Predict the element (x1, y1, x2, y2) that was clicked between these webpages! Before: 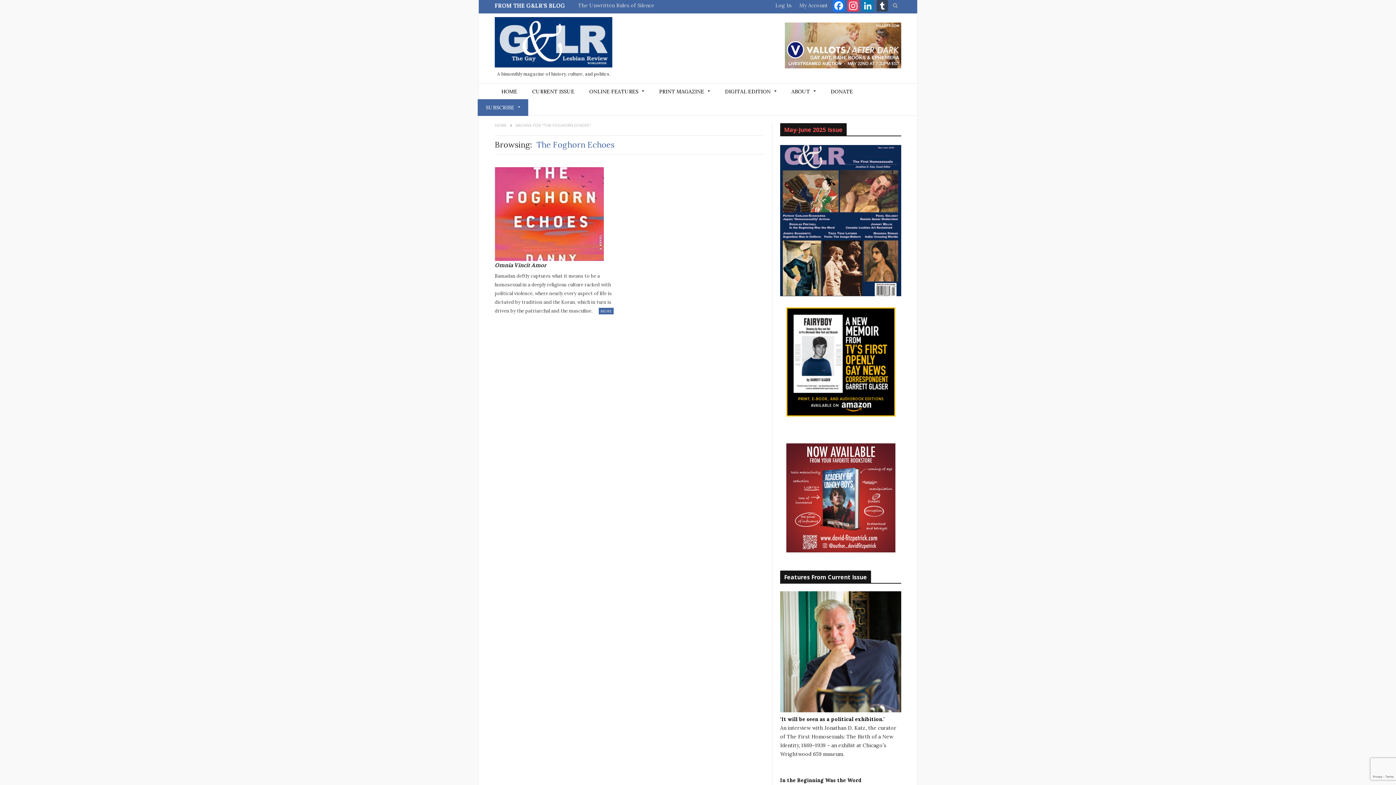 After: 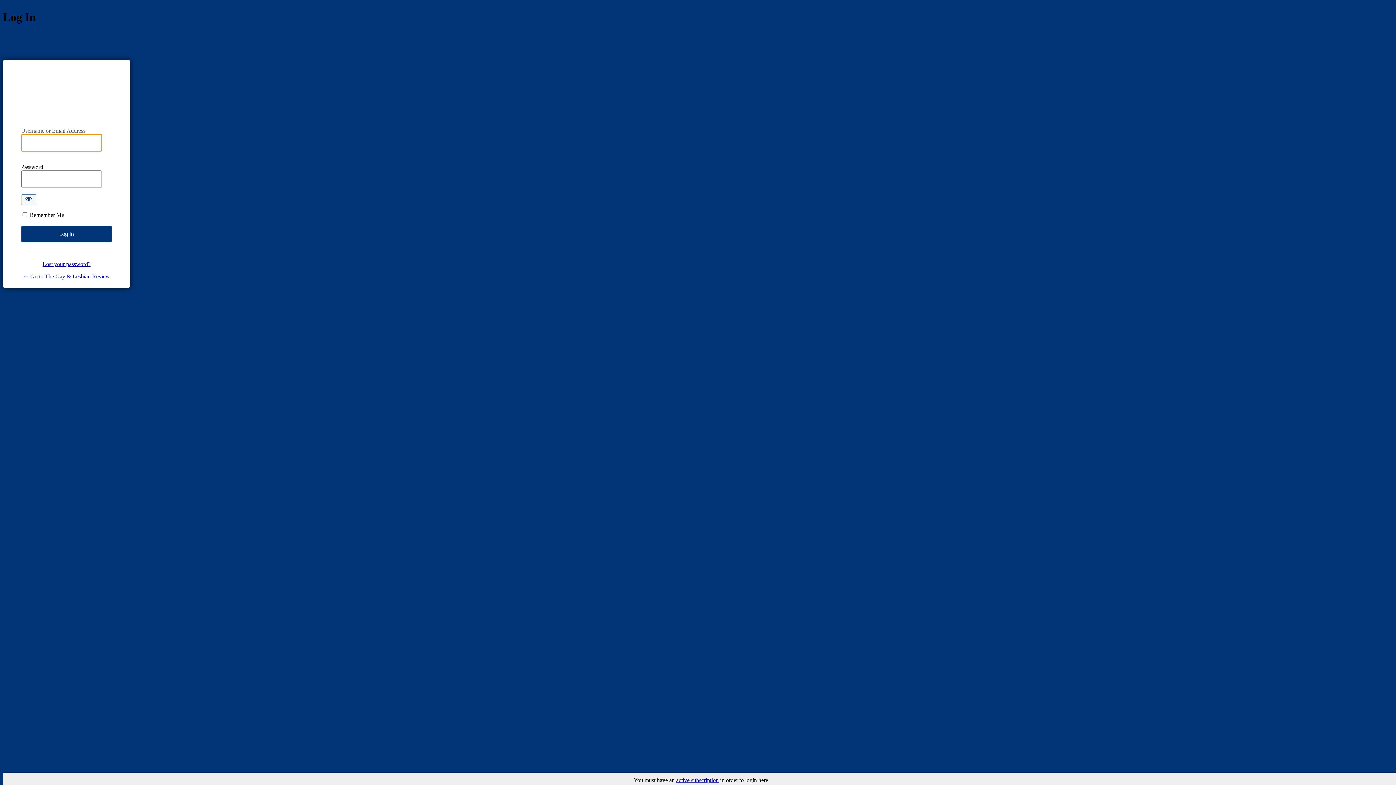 Action: bbox: (799, 2, 828, 8) label: My Account